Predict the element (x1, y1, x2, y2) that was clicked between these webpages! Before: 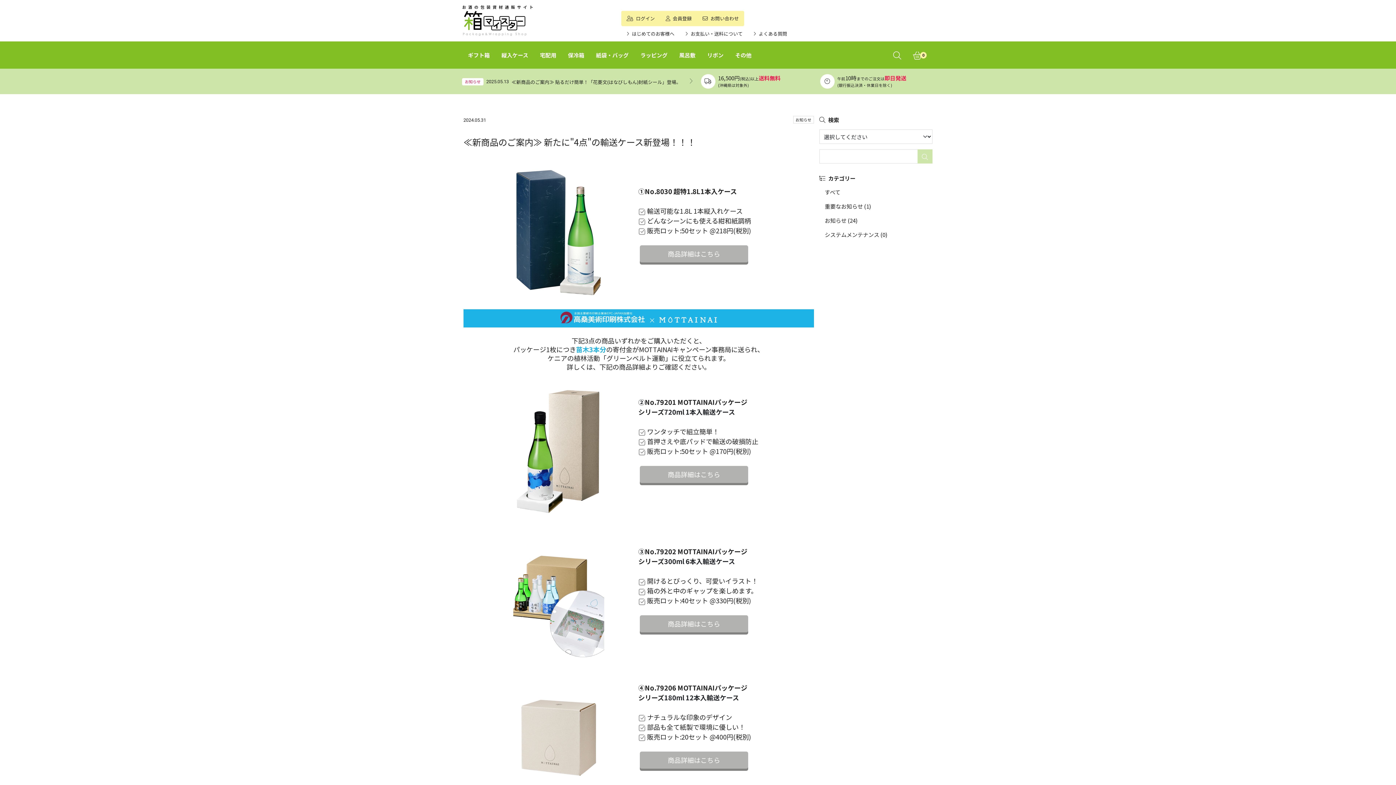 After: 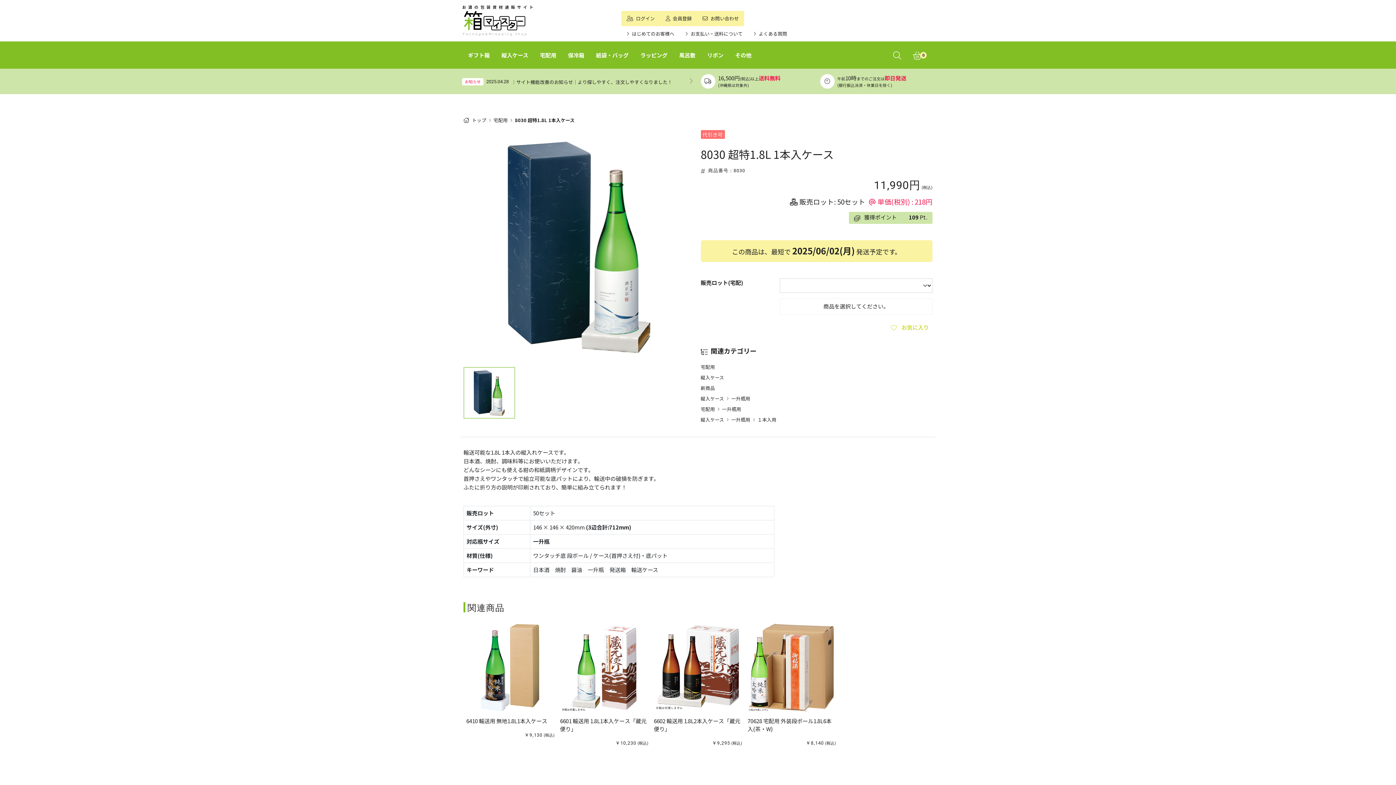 Action: label: 商品詳細はこちら bbox: (639, 245, 748, 262)